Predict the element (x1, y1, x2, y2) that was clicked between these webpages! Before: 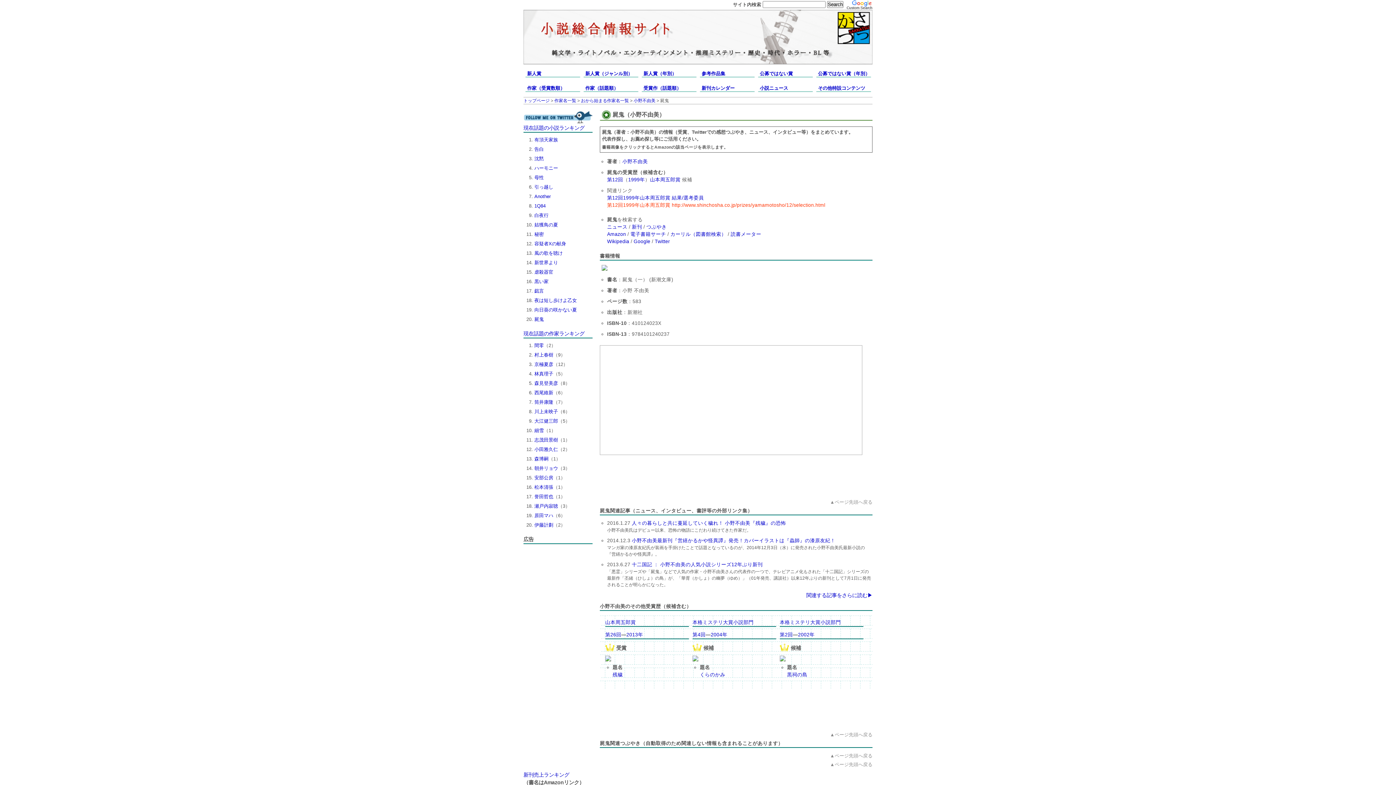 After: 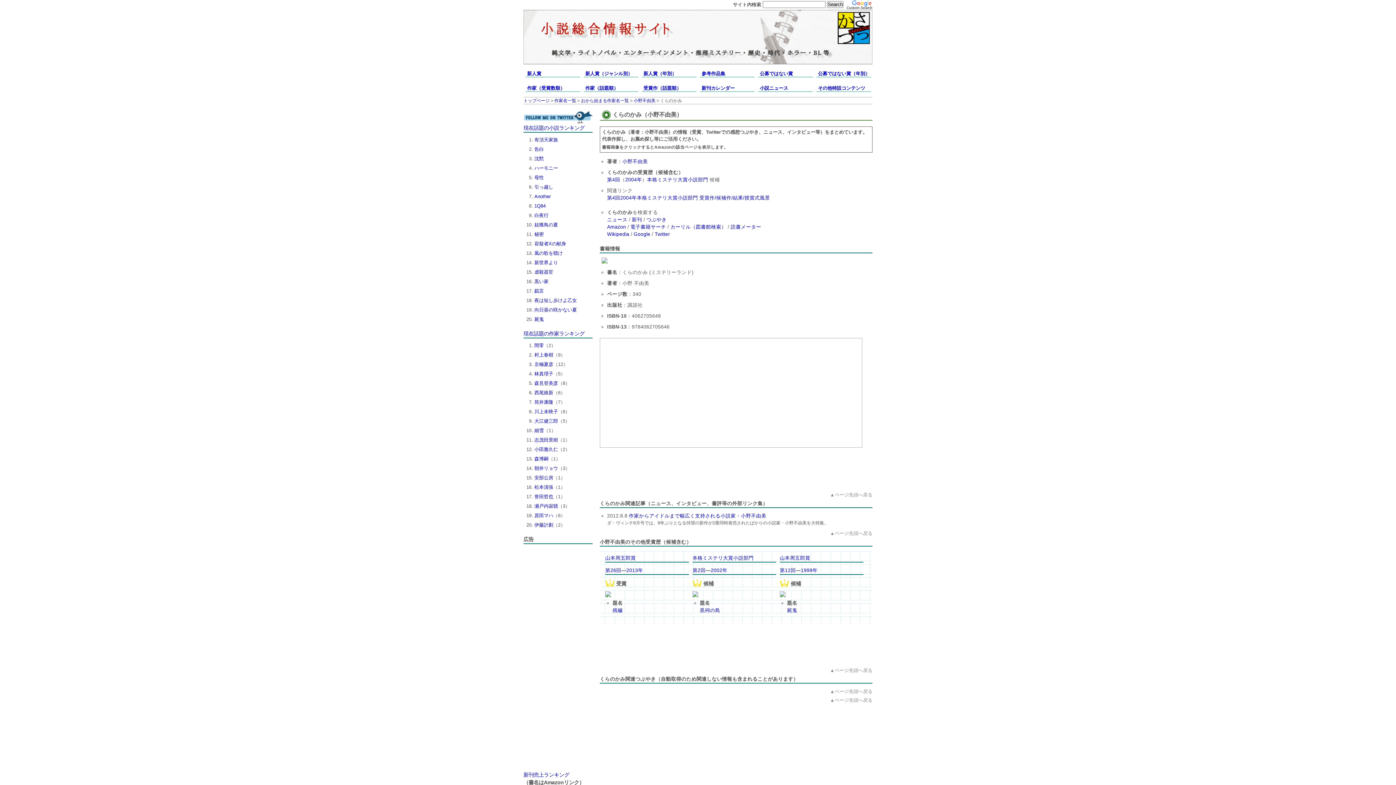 Action: label: くらのかみ bbox: (700, 672, 725, 677)